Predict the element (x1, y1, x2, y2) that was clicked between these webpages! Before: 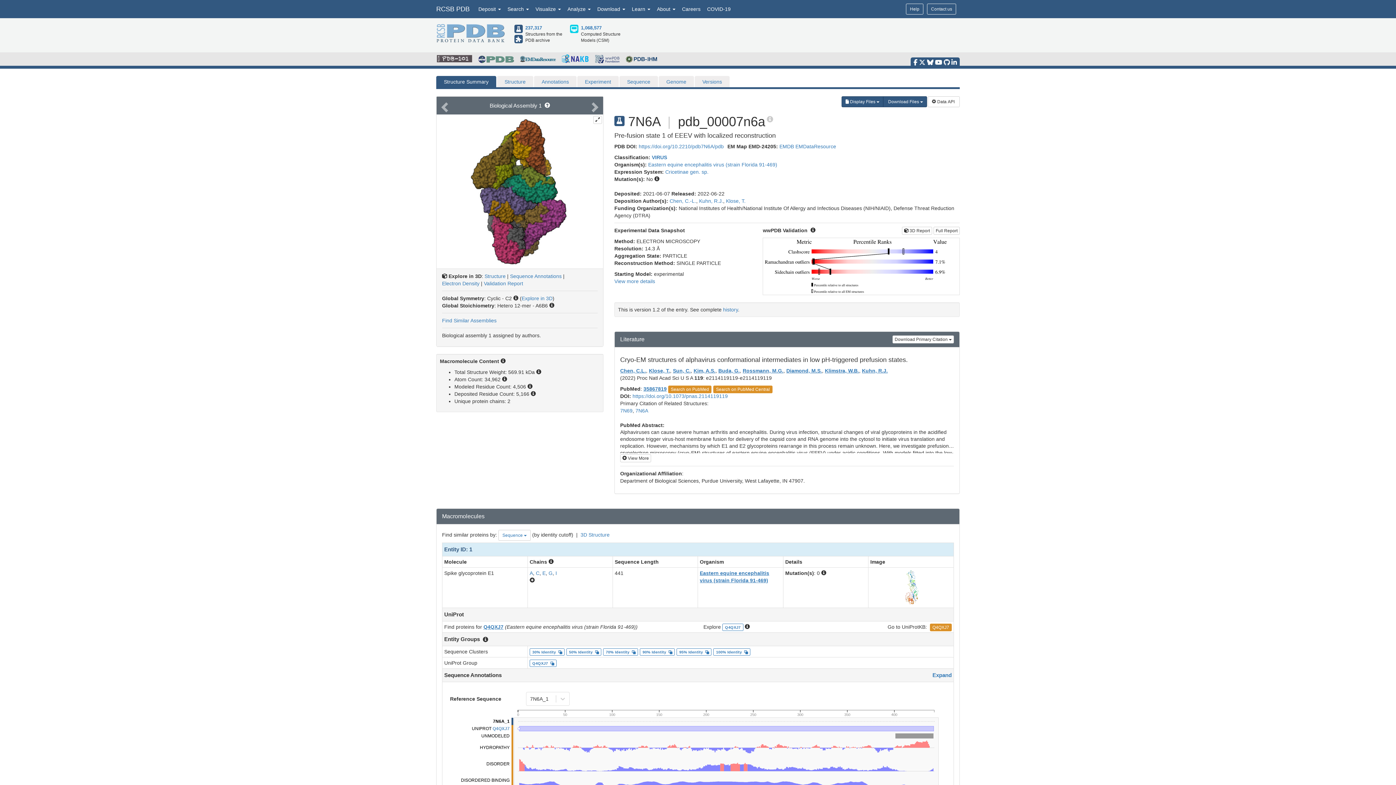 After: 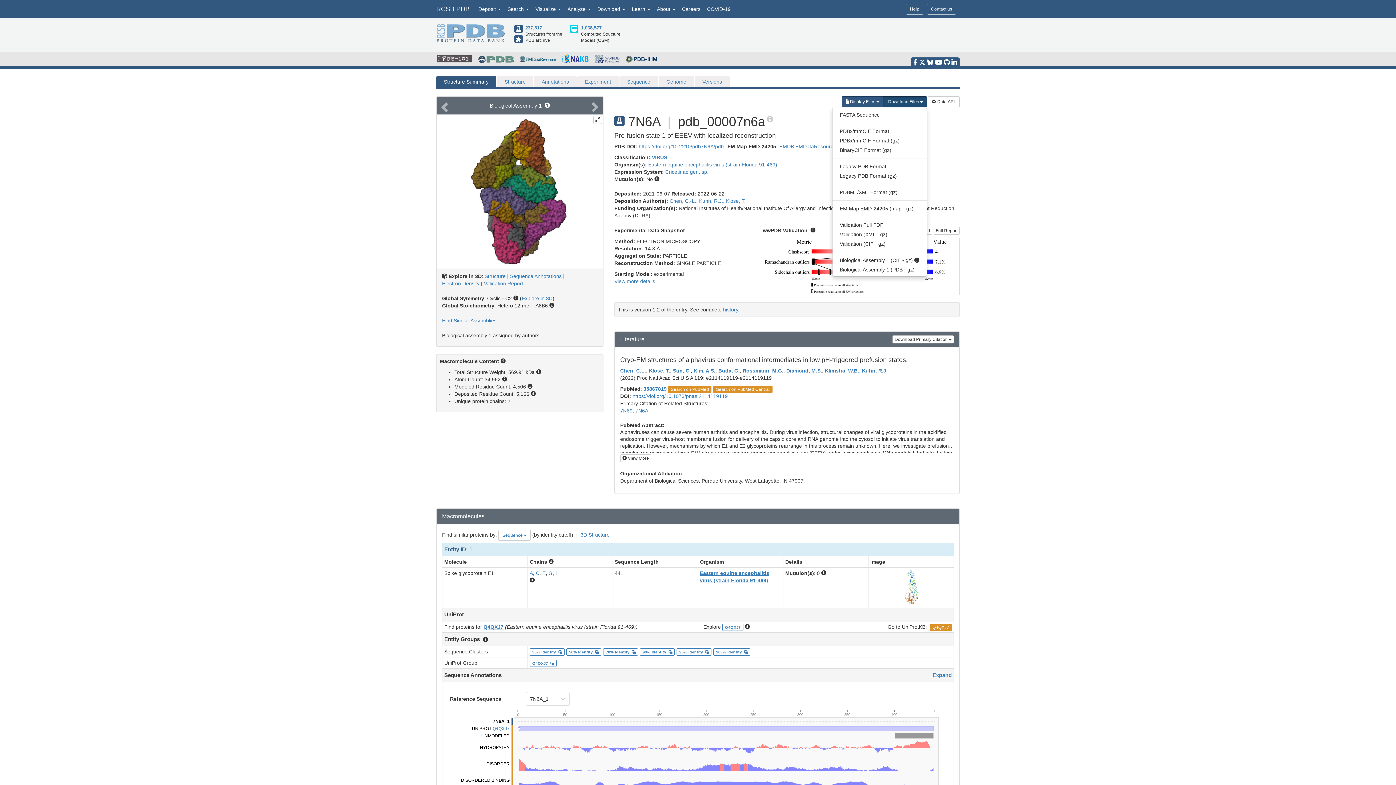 Action: bbox: (883, 96, 927, 107) label:  Download Files 